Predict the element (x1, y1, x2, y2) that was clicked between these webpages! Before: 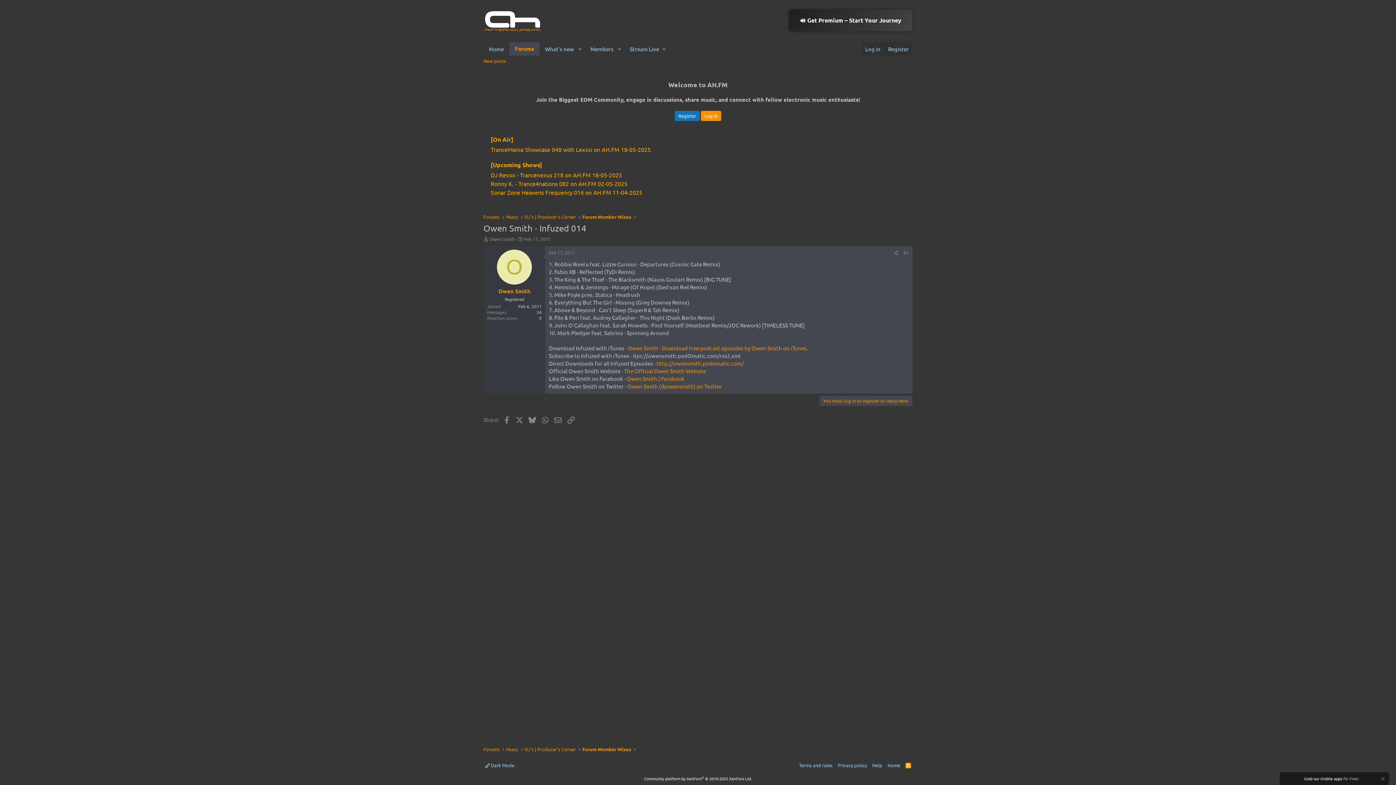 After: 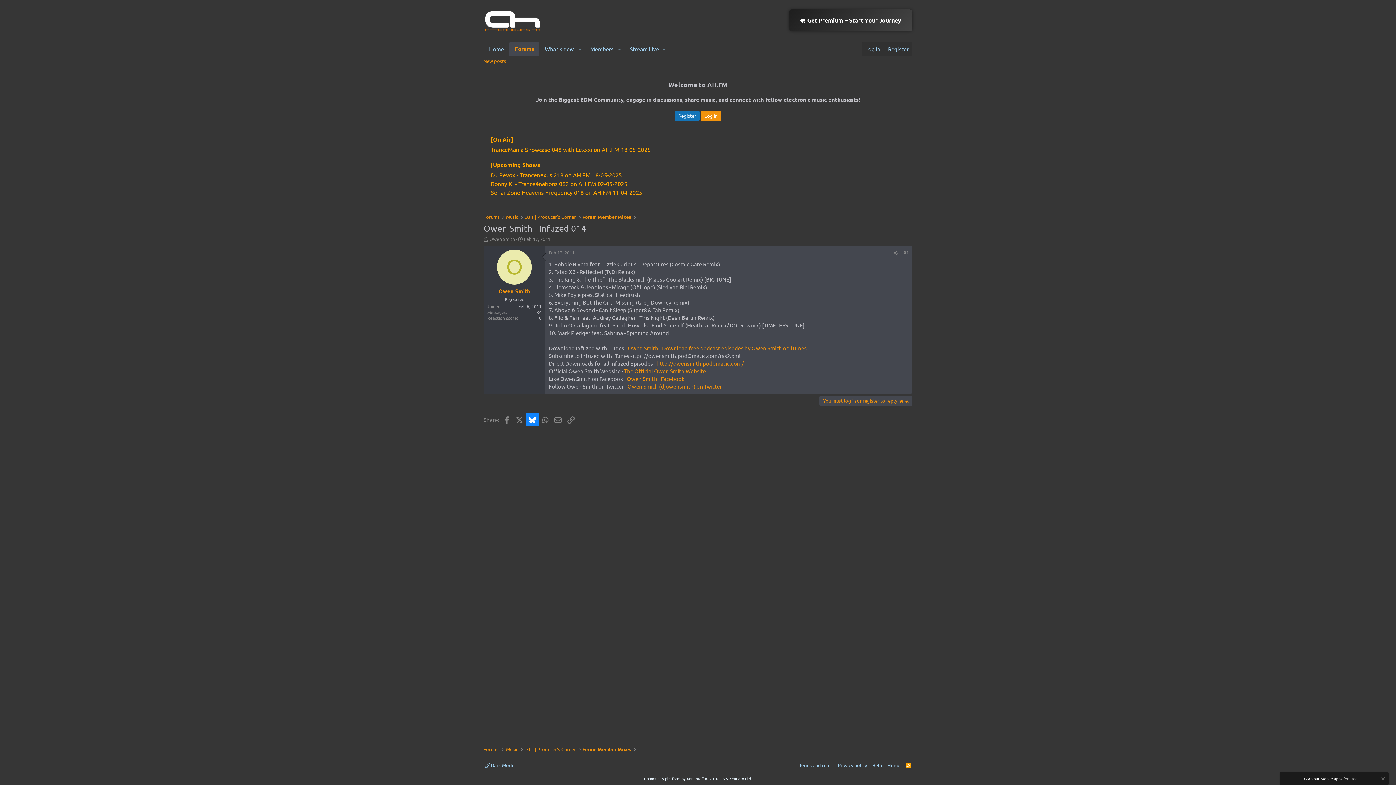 Action: bbox: (526, 413, 538, 426) label: Bluesky